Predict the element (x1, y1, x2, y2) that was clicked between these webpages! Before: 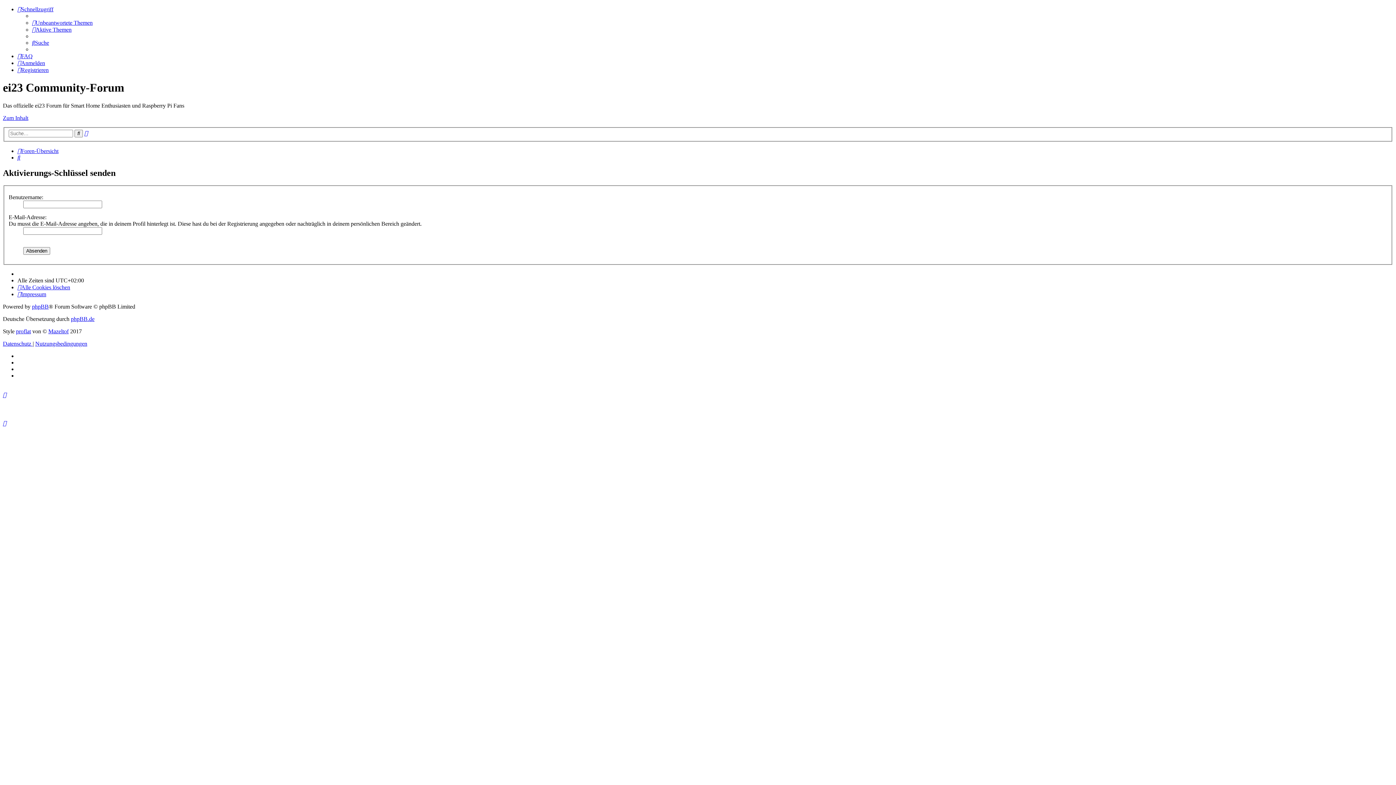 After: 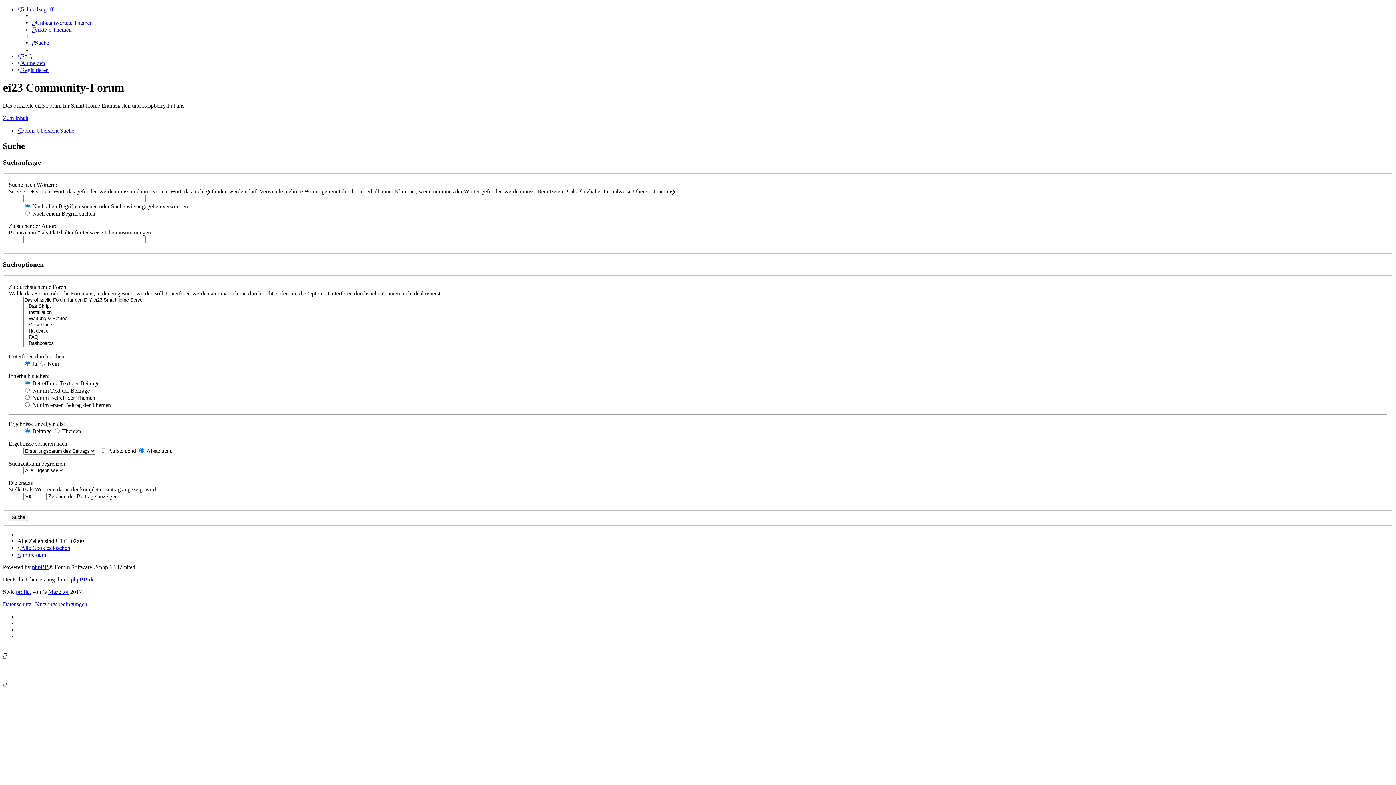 Action: bbox: (17, 154, 20, 160) label: Suche